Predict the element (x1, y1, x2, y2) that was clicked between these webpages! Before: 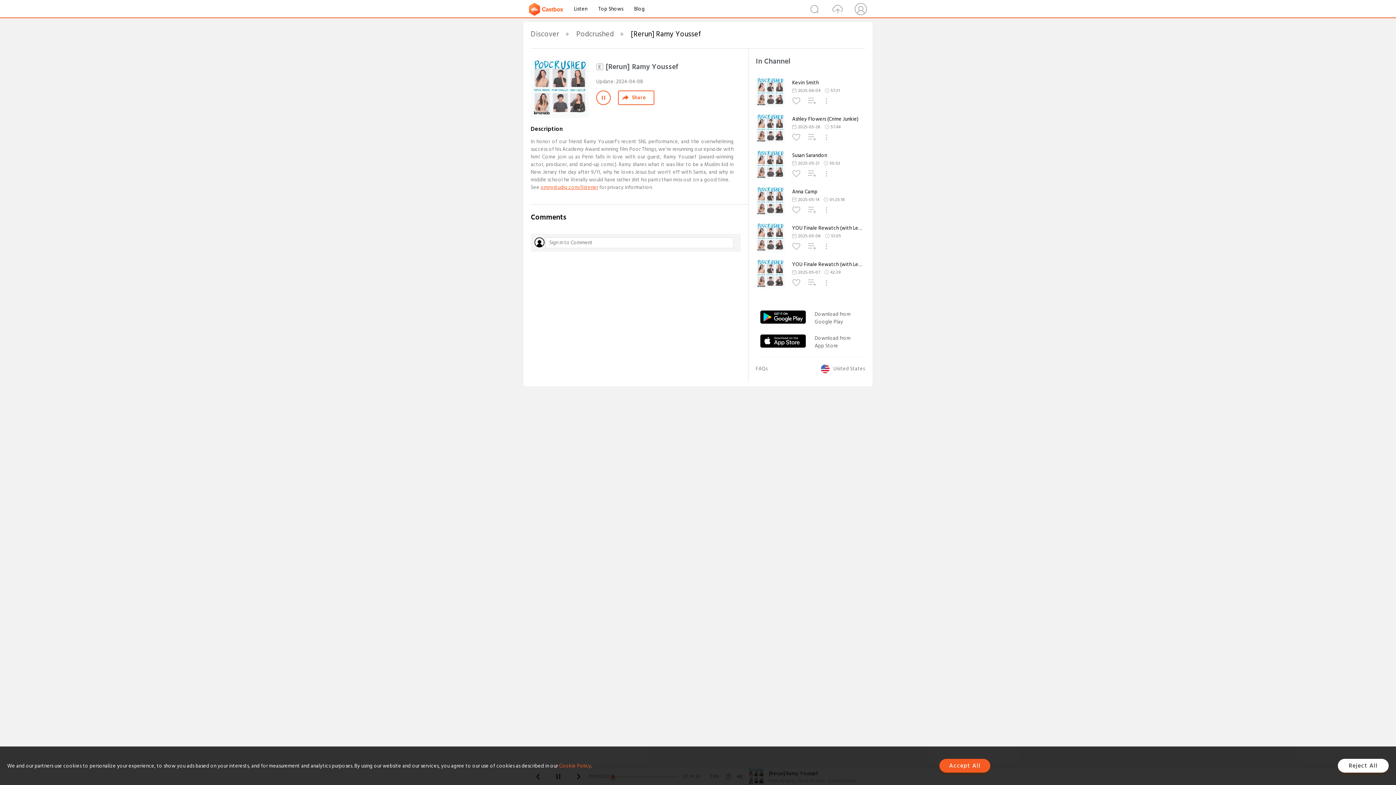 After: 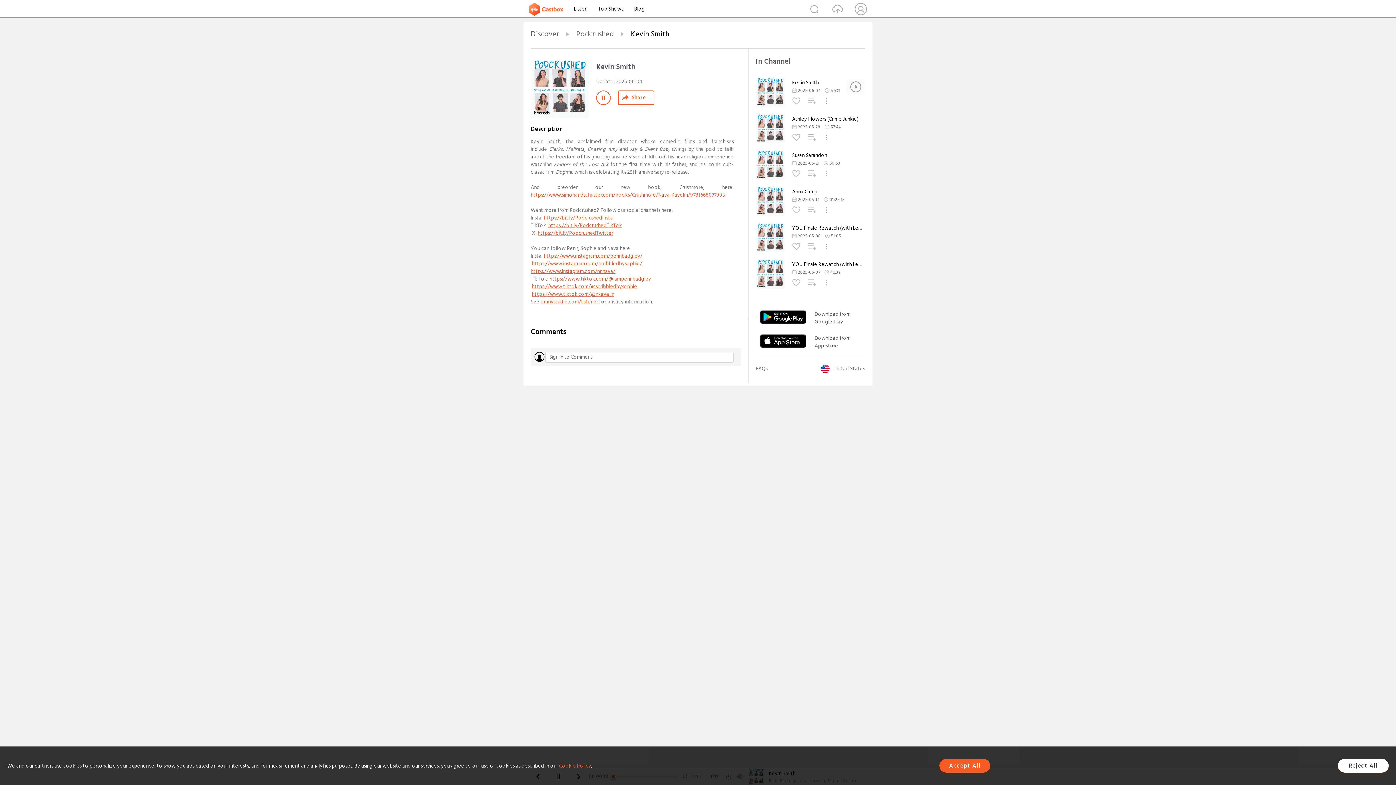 Action: bbox: (756, 101, 785, 109)